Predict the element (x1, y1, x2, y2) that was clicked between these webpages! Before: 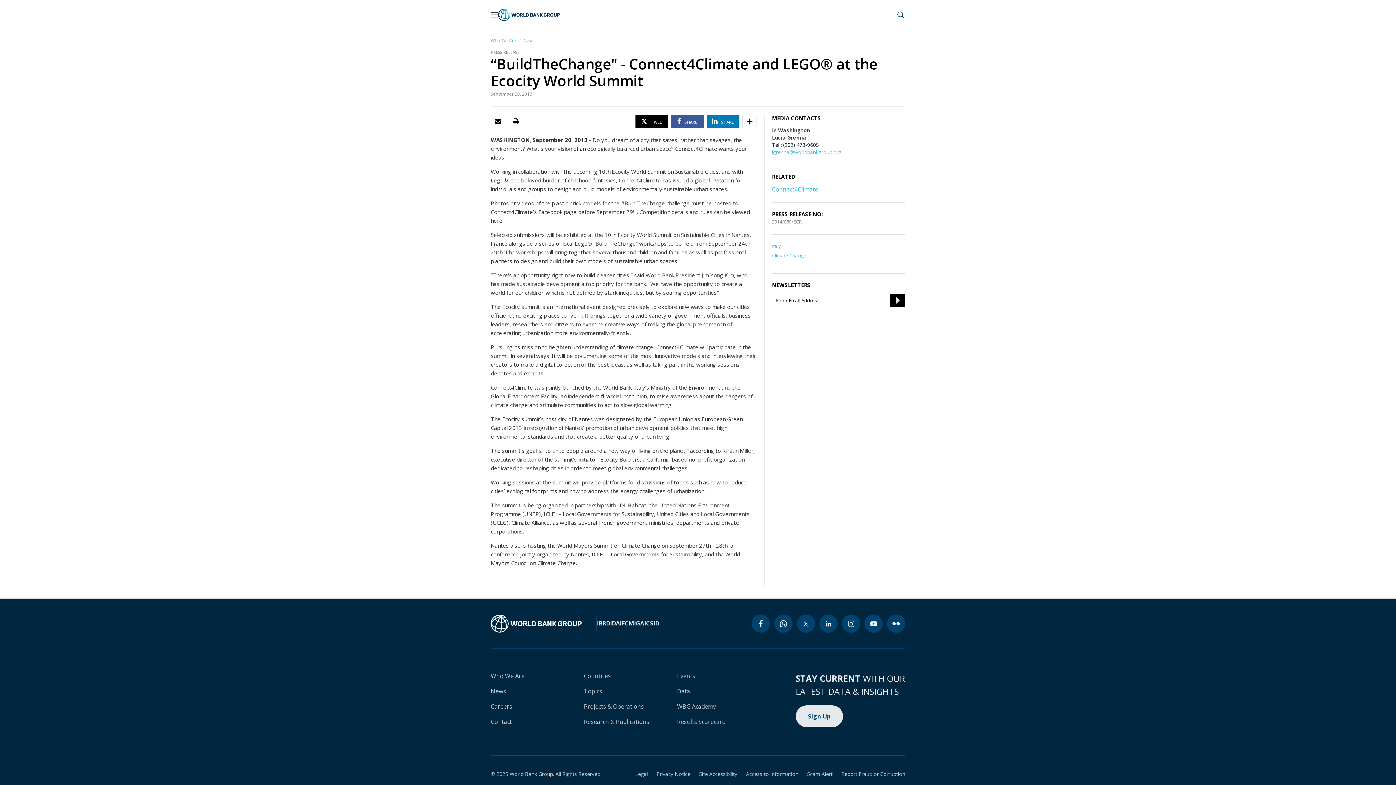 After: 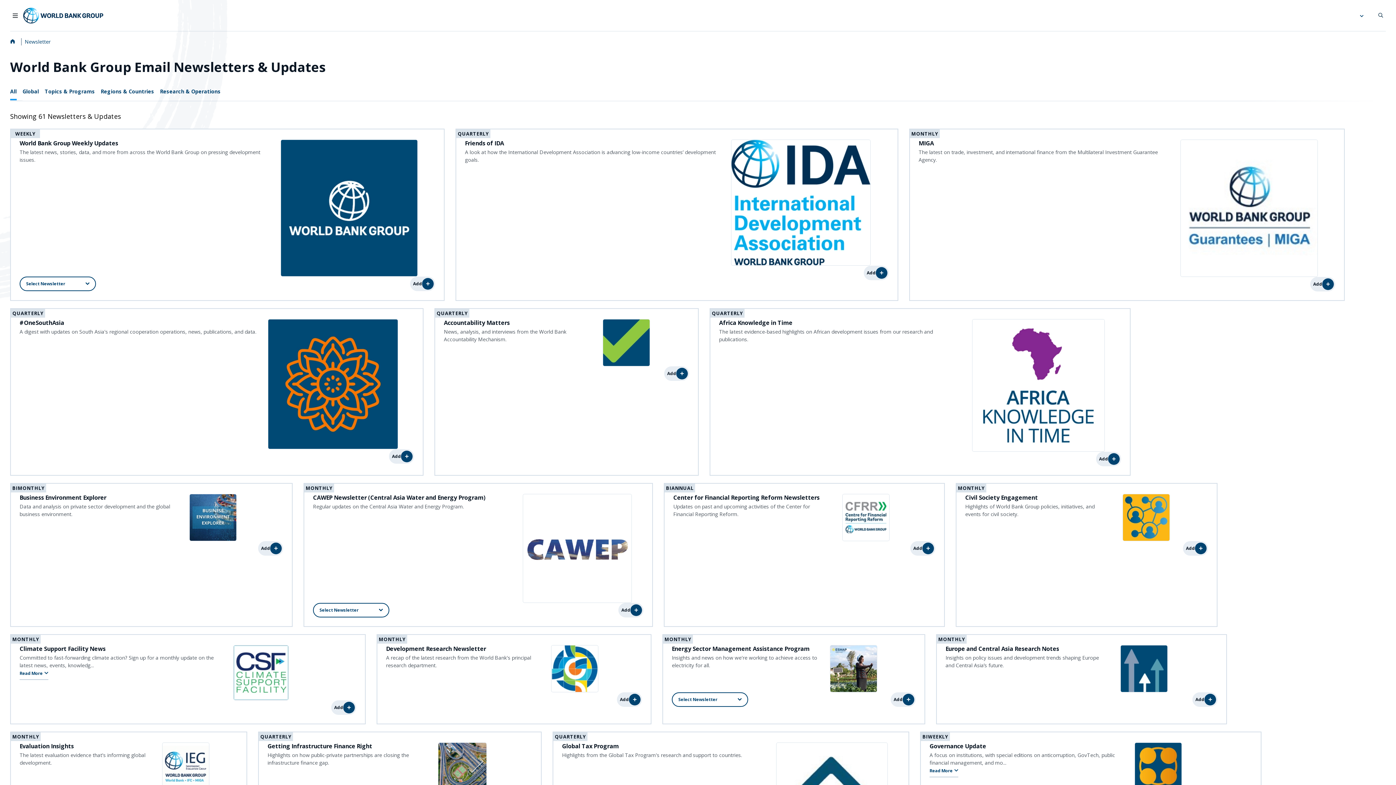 Action: bbox: (795, 705, 843, 727) label: Sign Up